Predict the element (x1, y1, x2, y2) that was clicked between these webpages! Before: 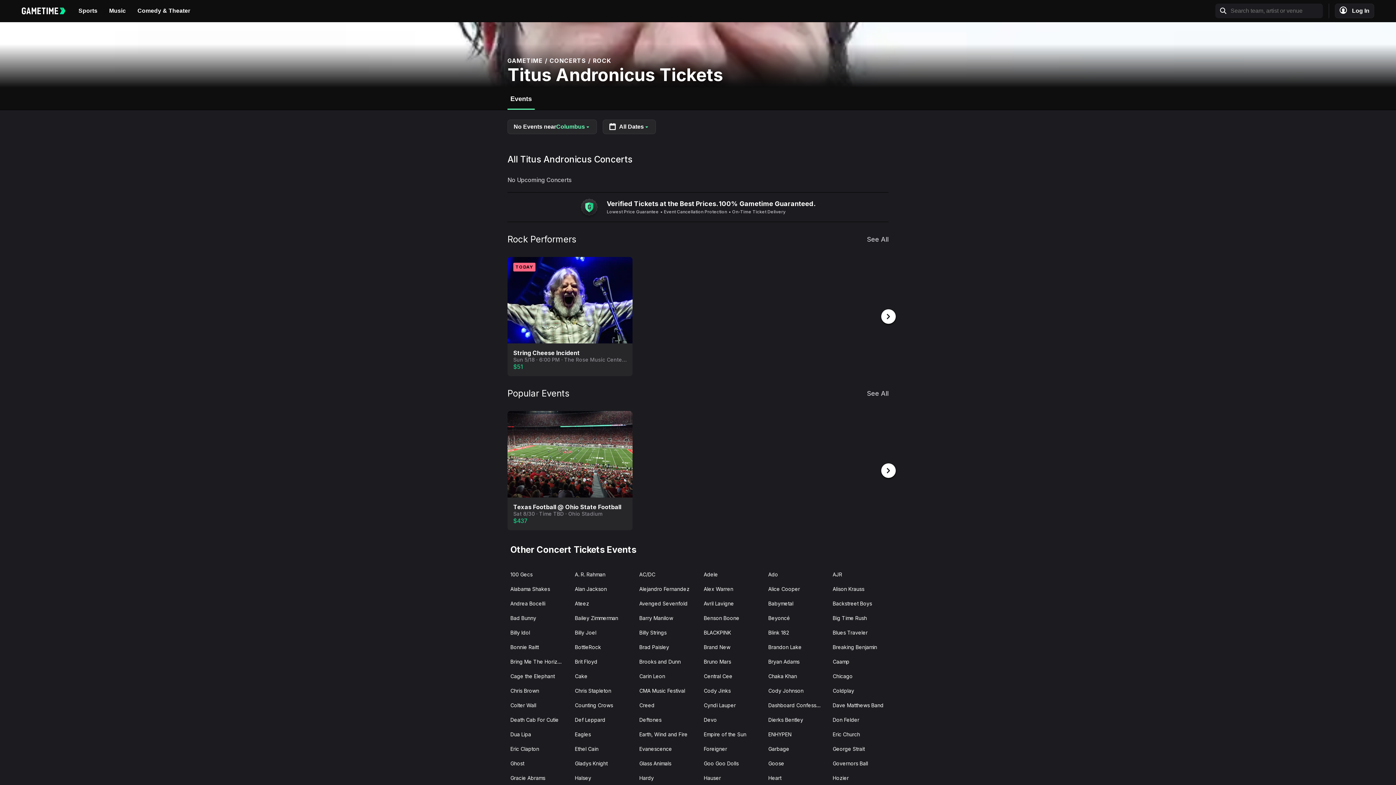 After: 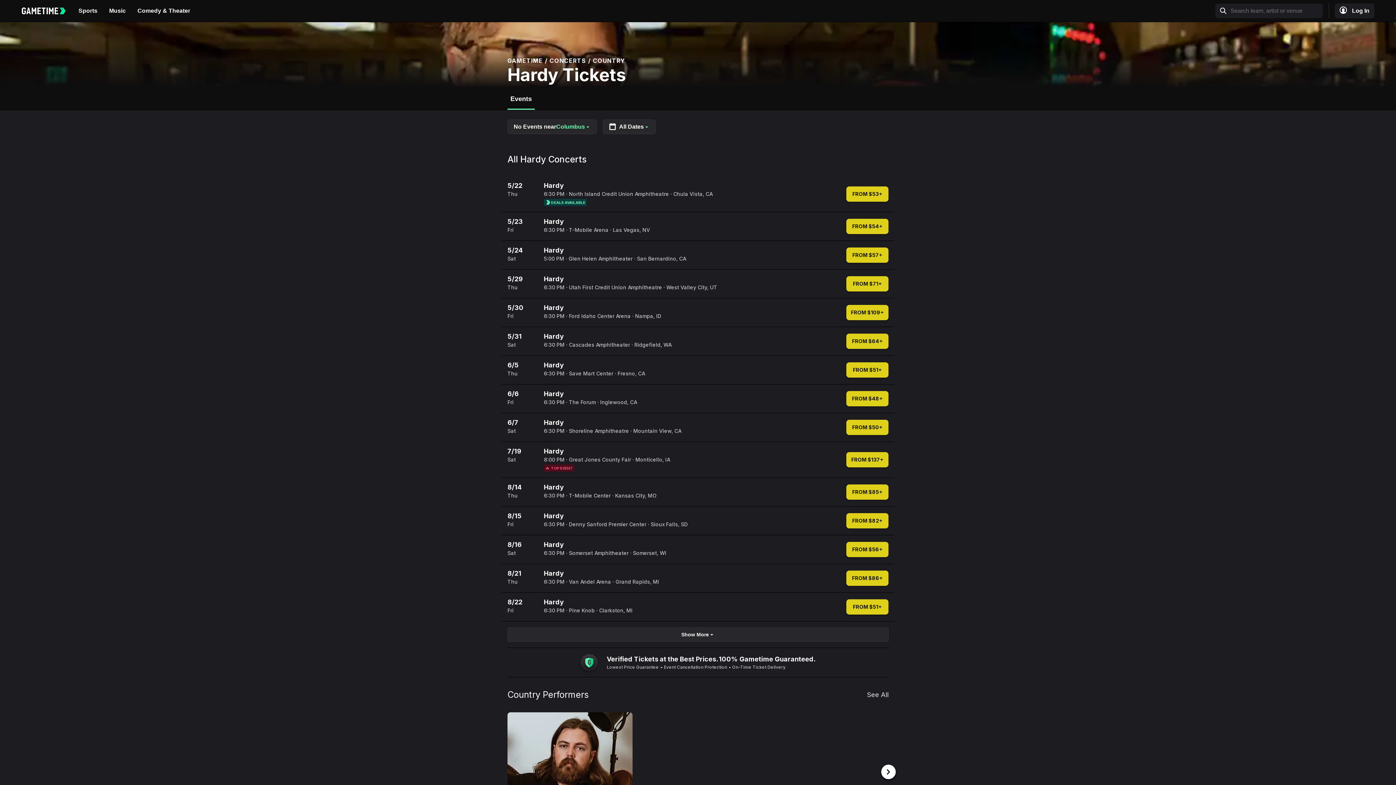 Action: bbox: (633, 770, 698, 786) label: Hardy